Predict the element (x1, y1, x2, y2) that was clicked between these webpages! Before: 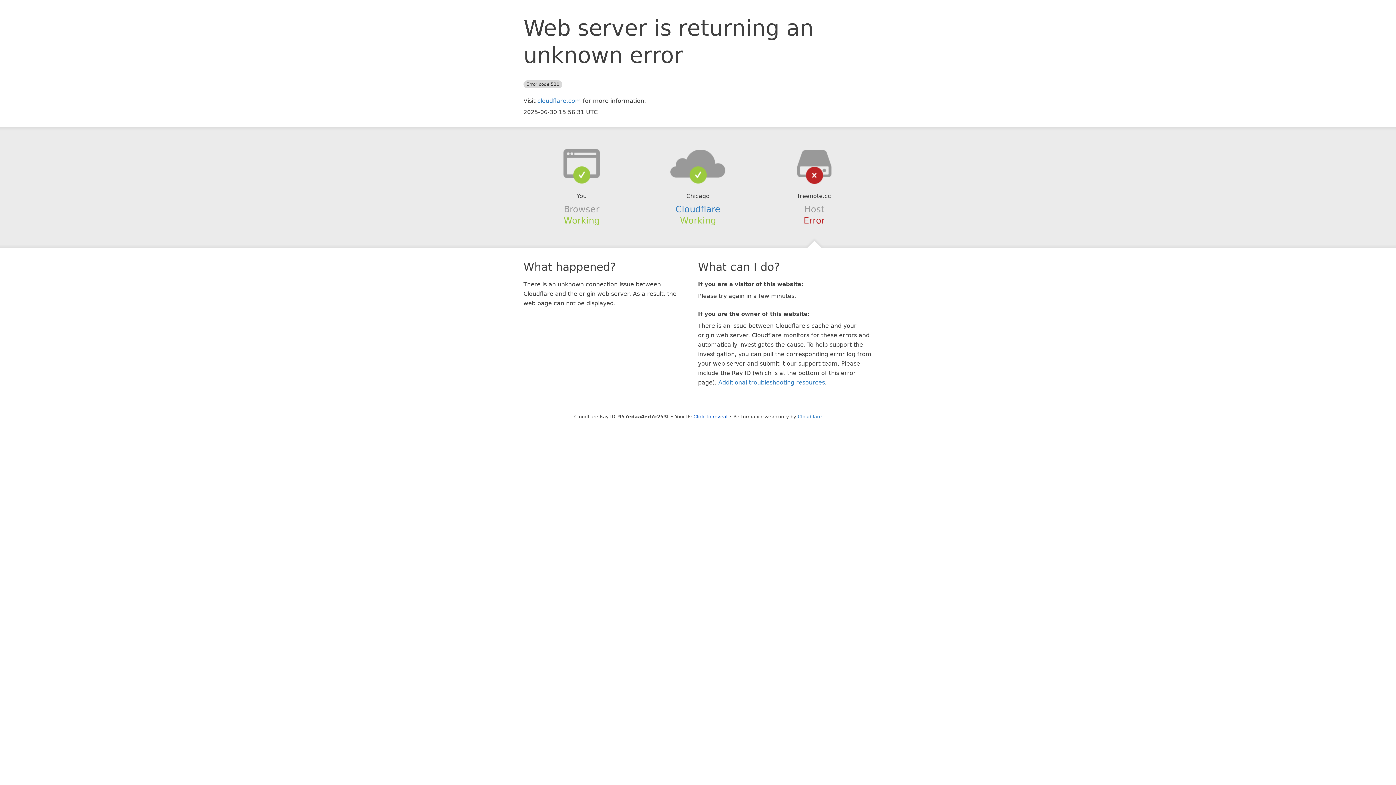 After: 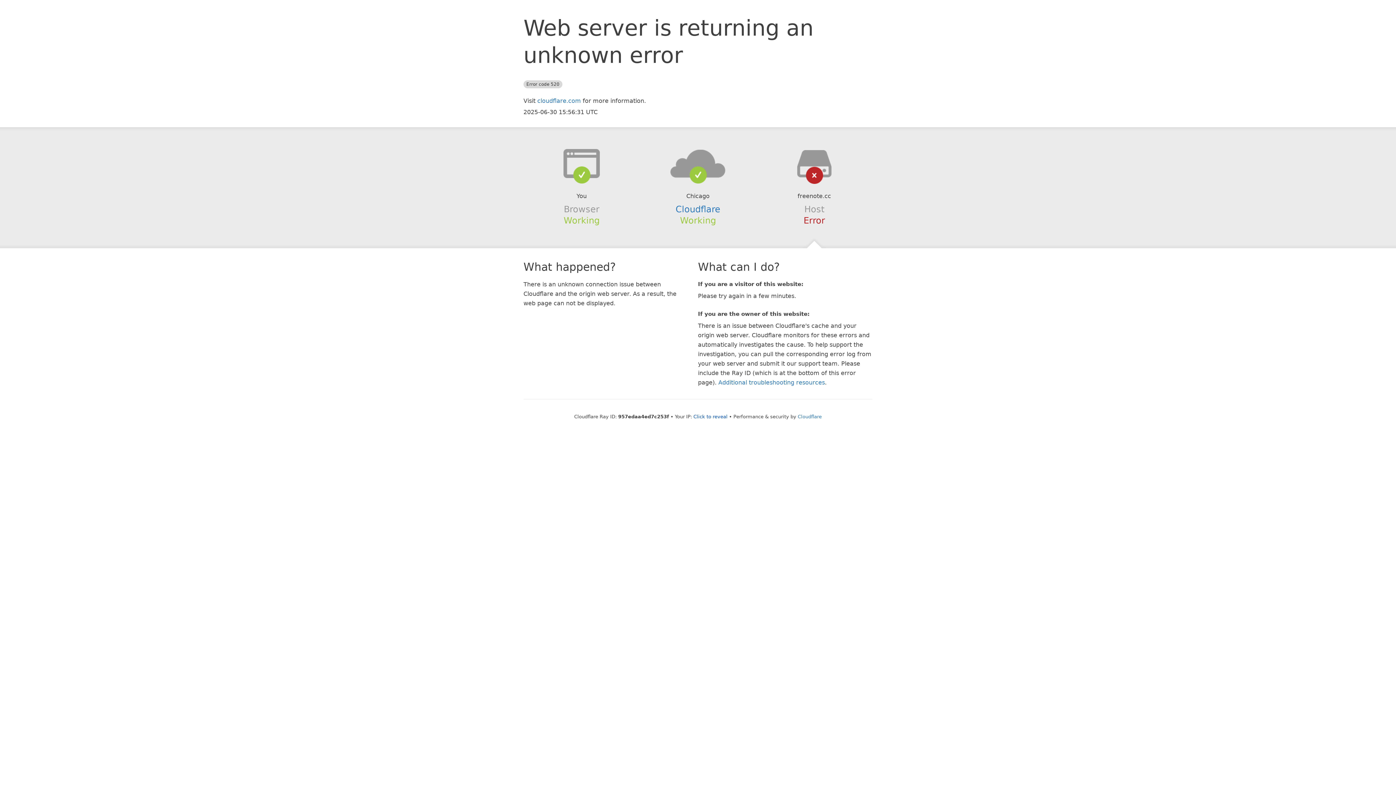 Action: bbox: (639, 148, 756, 178)